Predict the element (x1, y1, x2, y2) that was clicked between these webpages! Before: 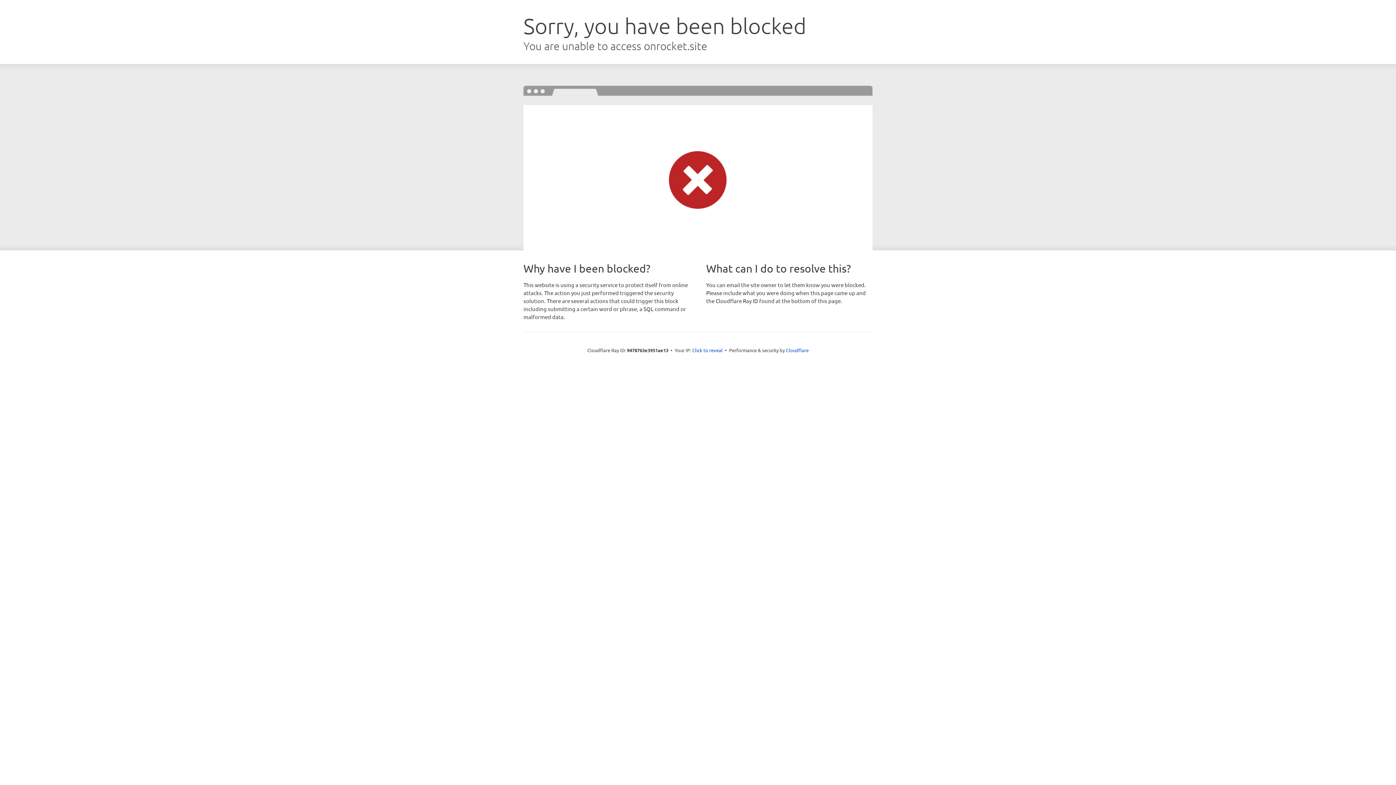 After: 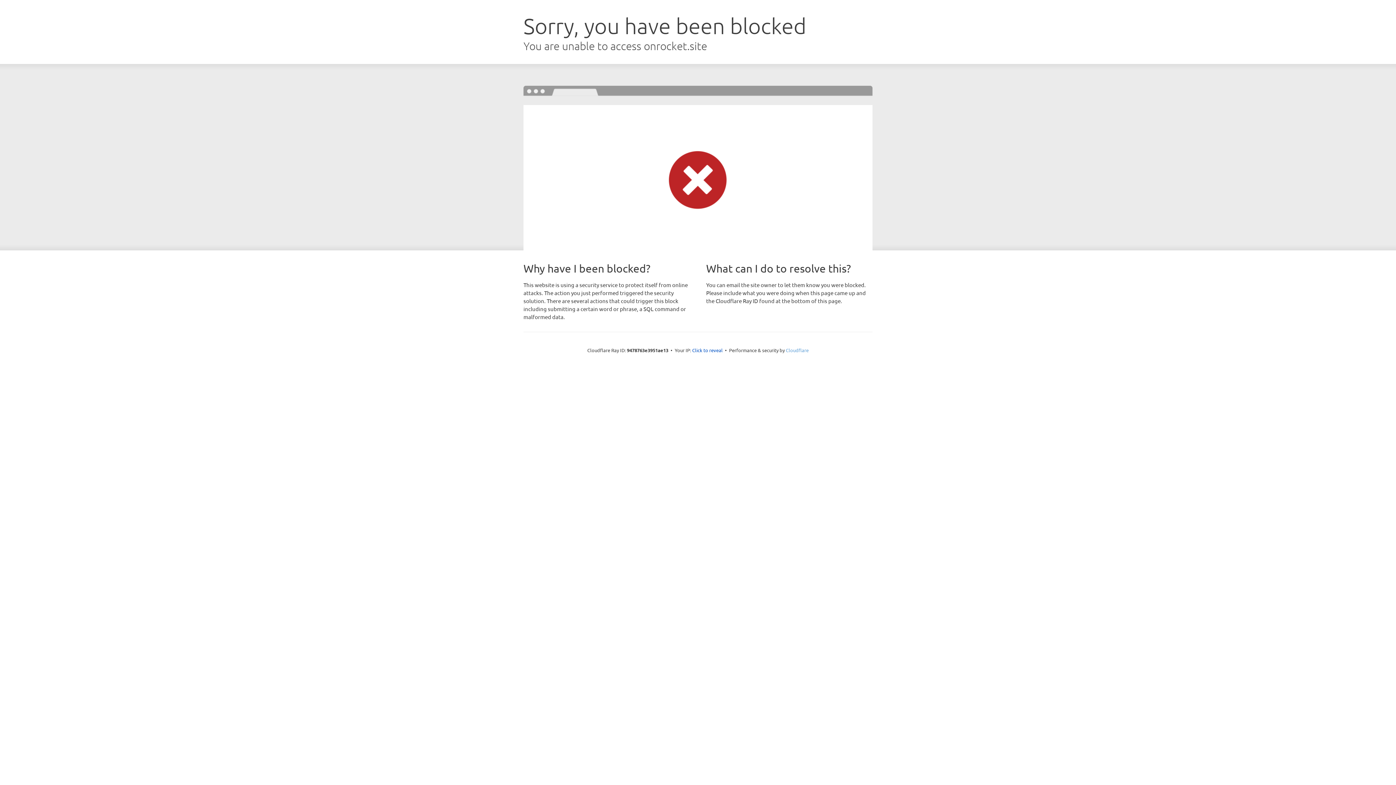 Action: label: Cloudflare bbox: (786, 347, 808, 353)